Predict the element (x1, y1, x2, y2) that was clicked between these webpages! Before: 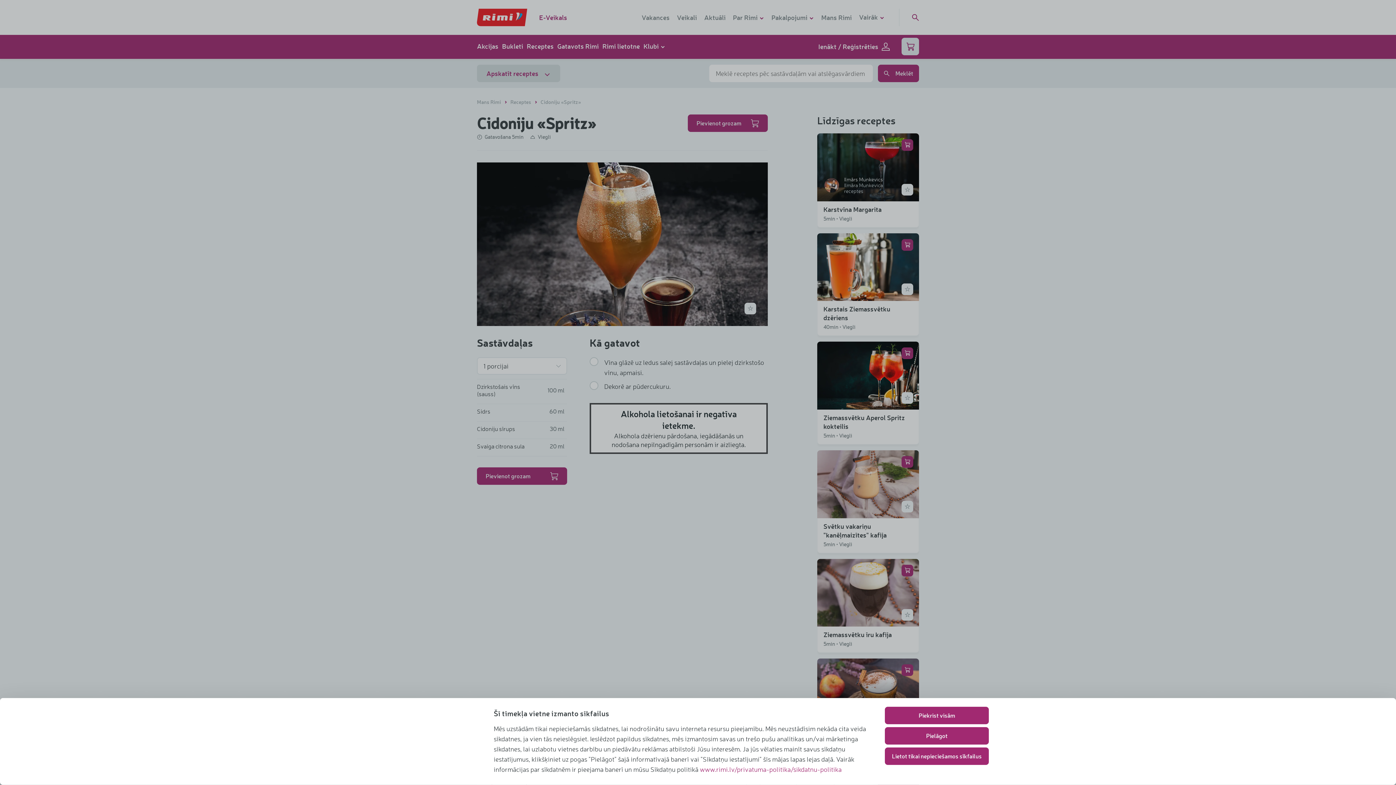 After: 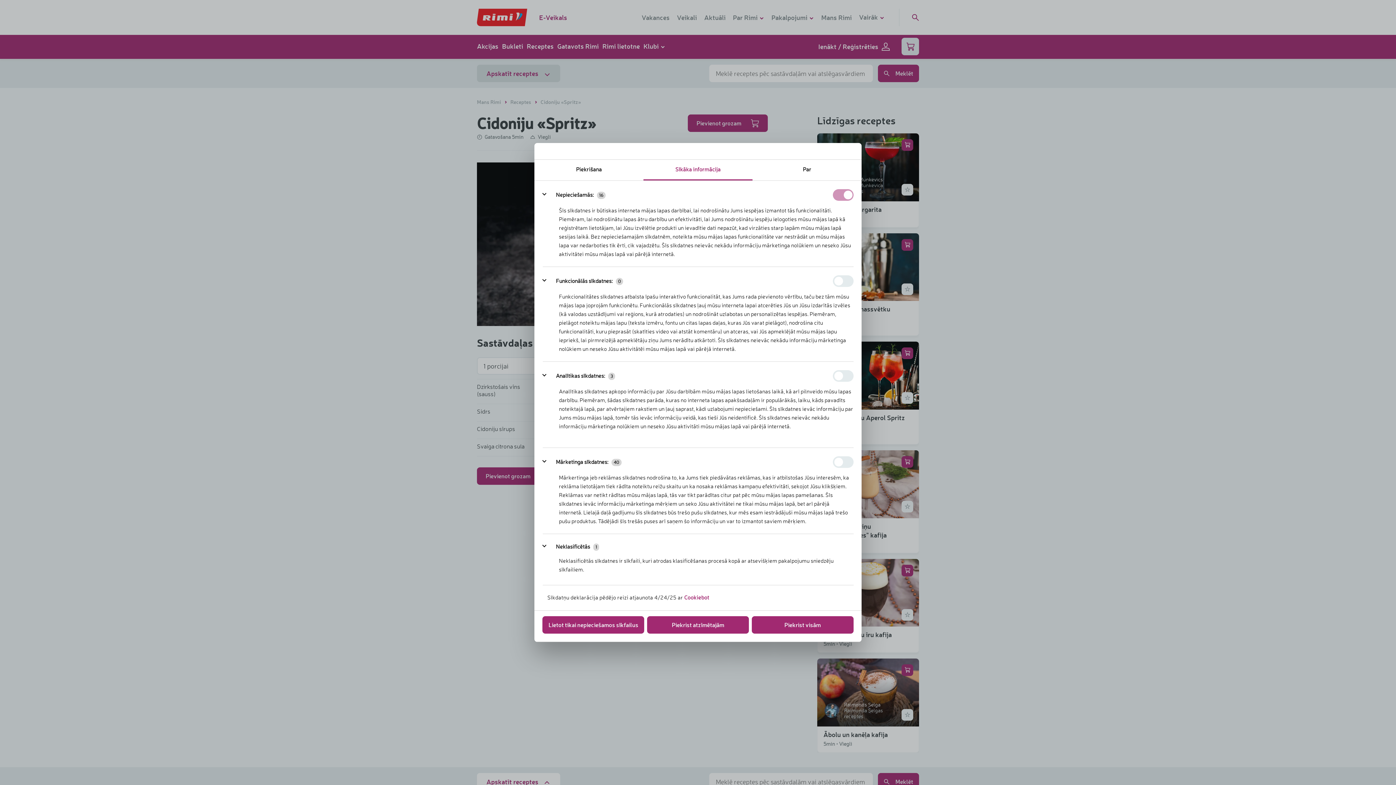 Action: label: Pielāgot bbox: (885, 727, 989, 745)